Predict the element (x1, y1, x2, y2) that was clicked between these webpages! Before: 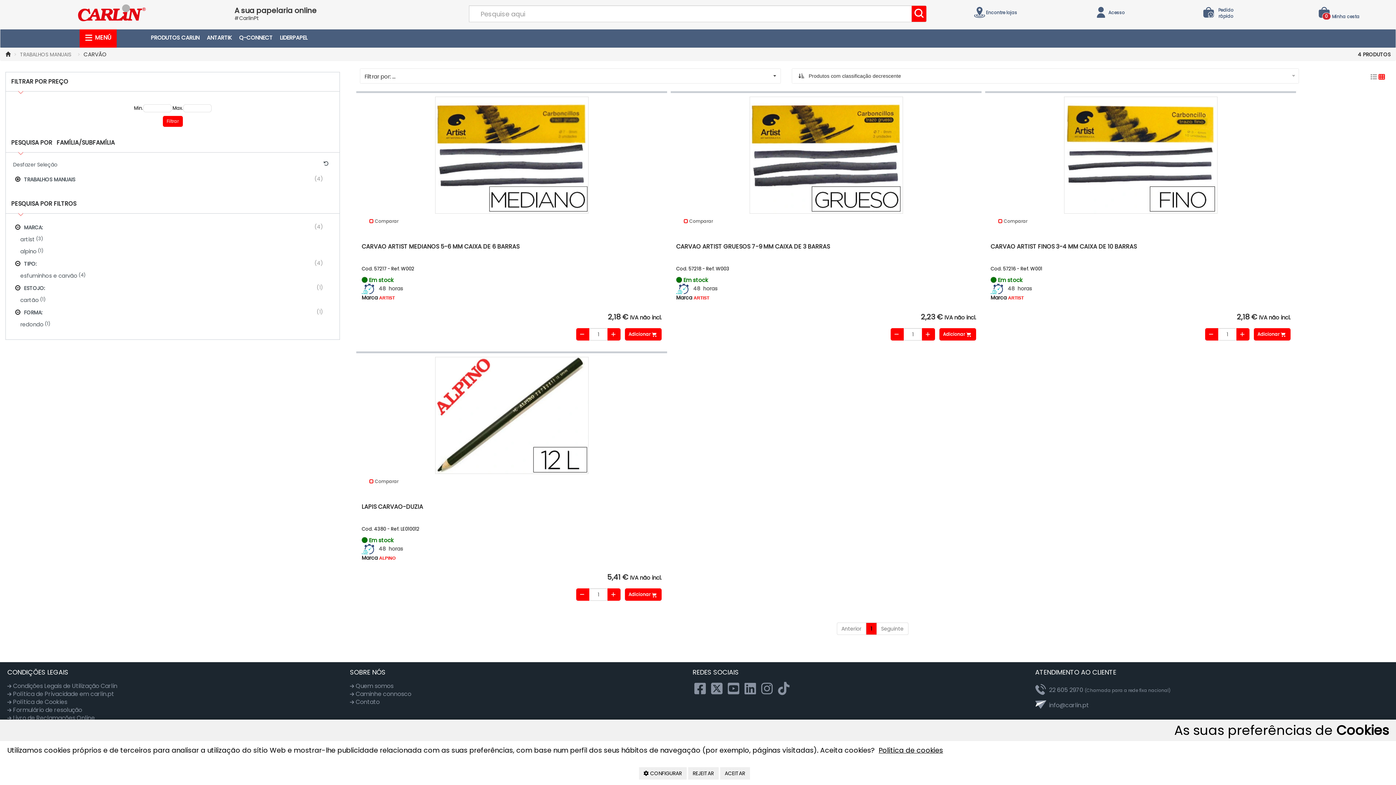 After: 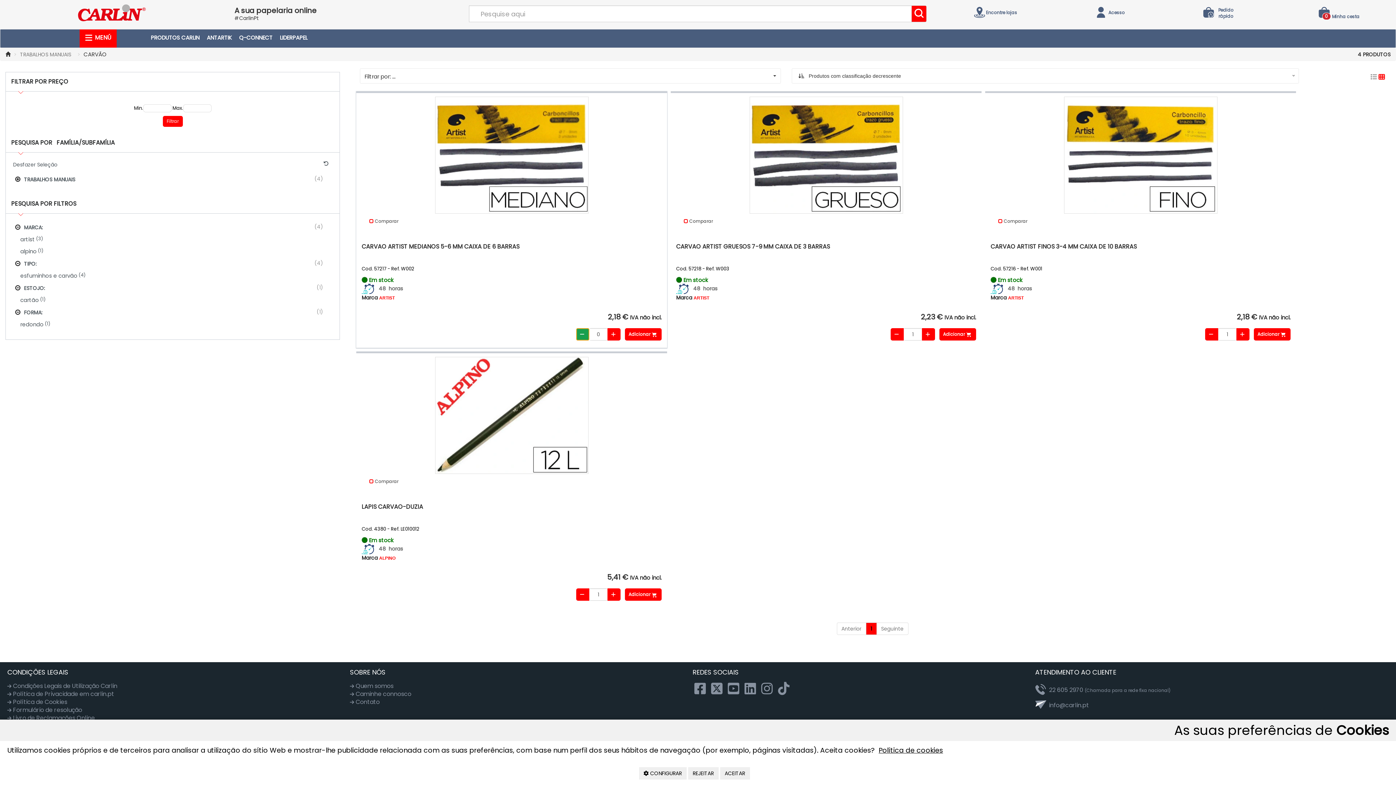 Action: bbox: (576, 328, 589, 340)